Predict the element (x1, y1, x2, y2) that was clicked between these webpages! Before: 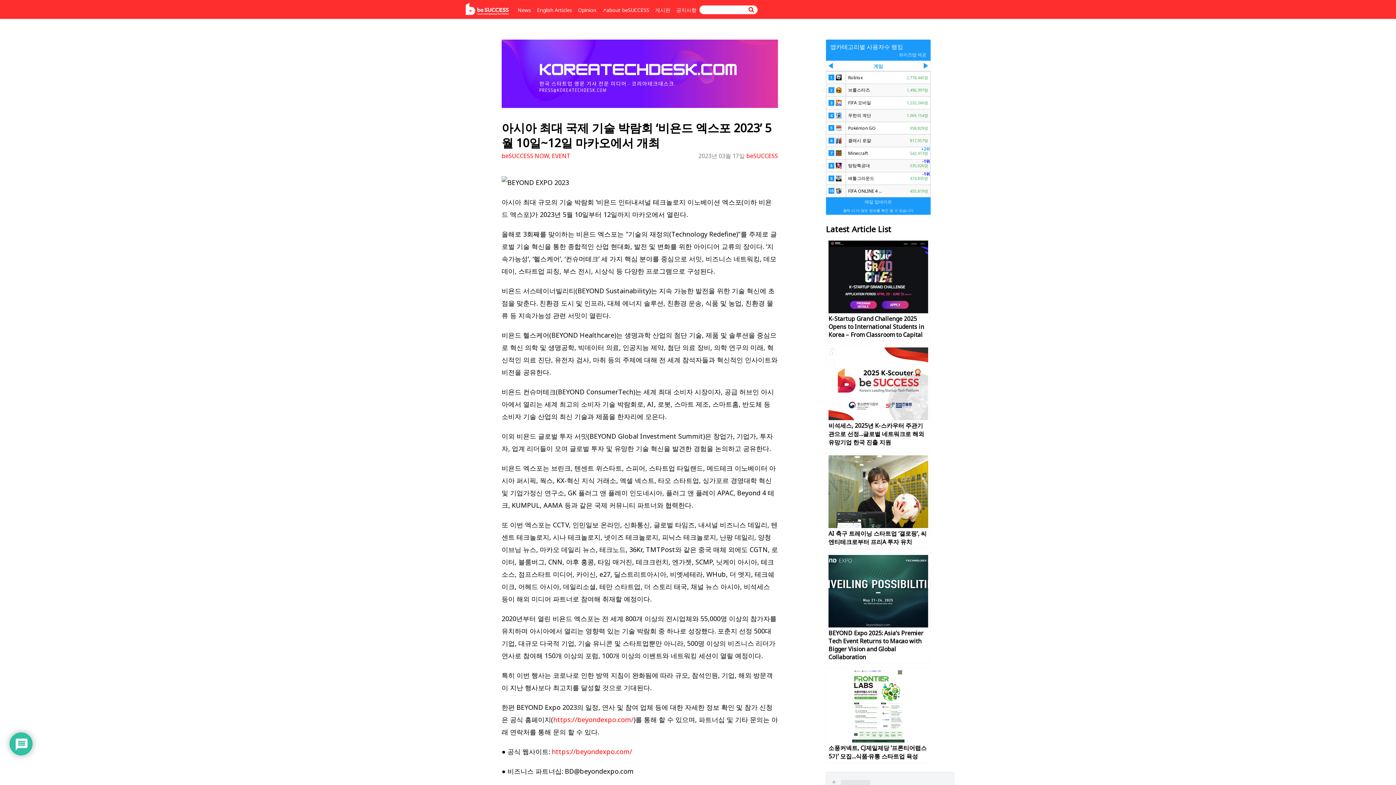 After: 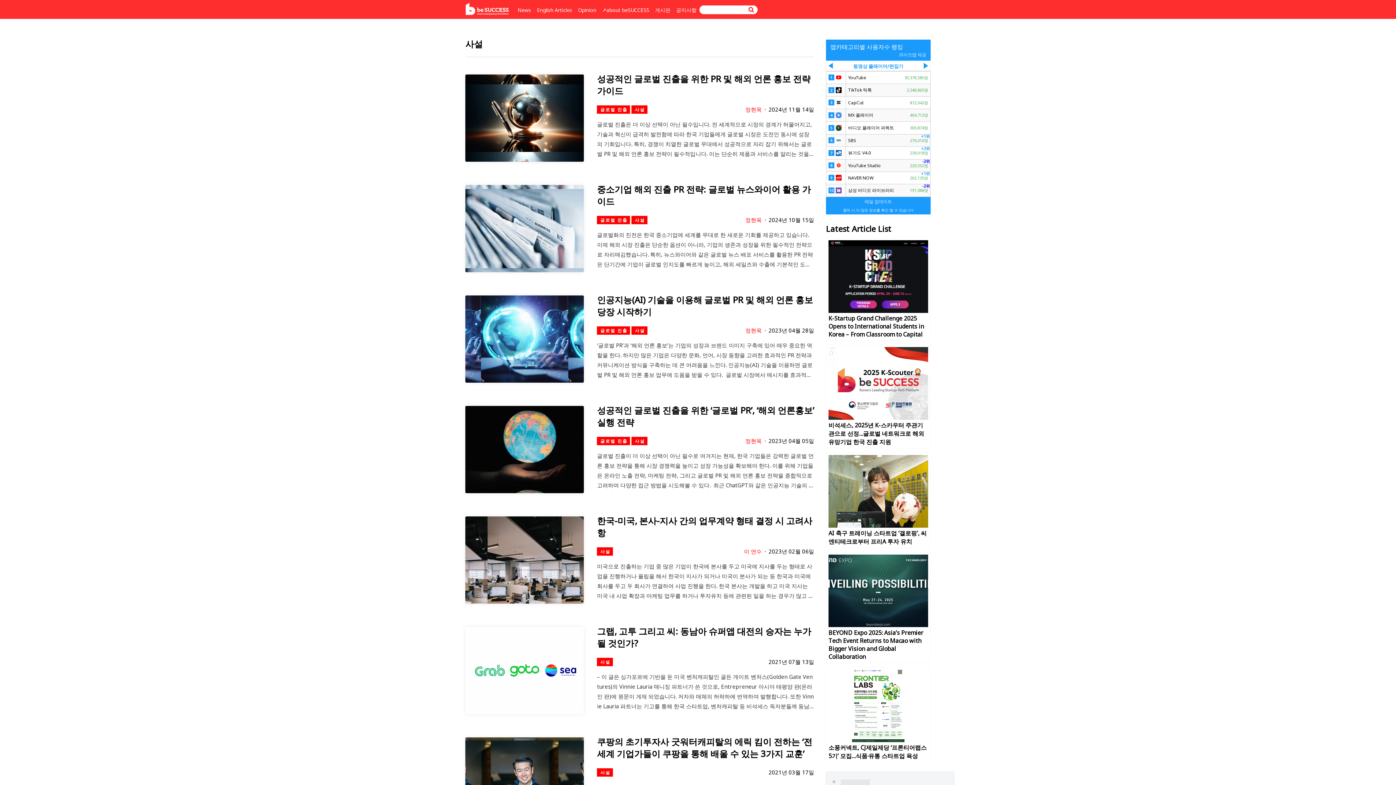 Action: label: Opinion bbox: (578, 0, 596, 20)